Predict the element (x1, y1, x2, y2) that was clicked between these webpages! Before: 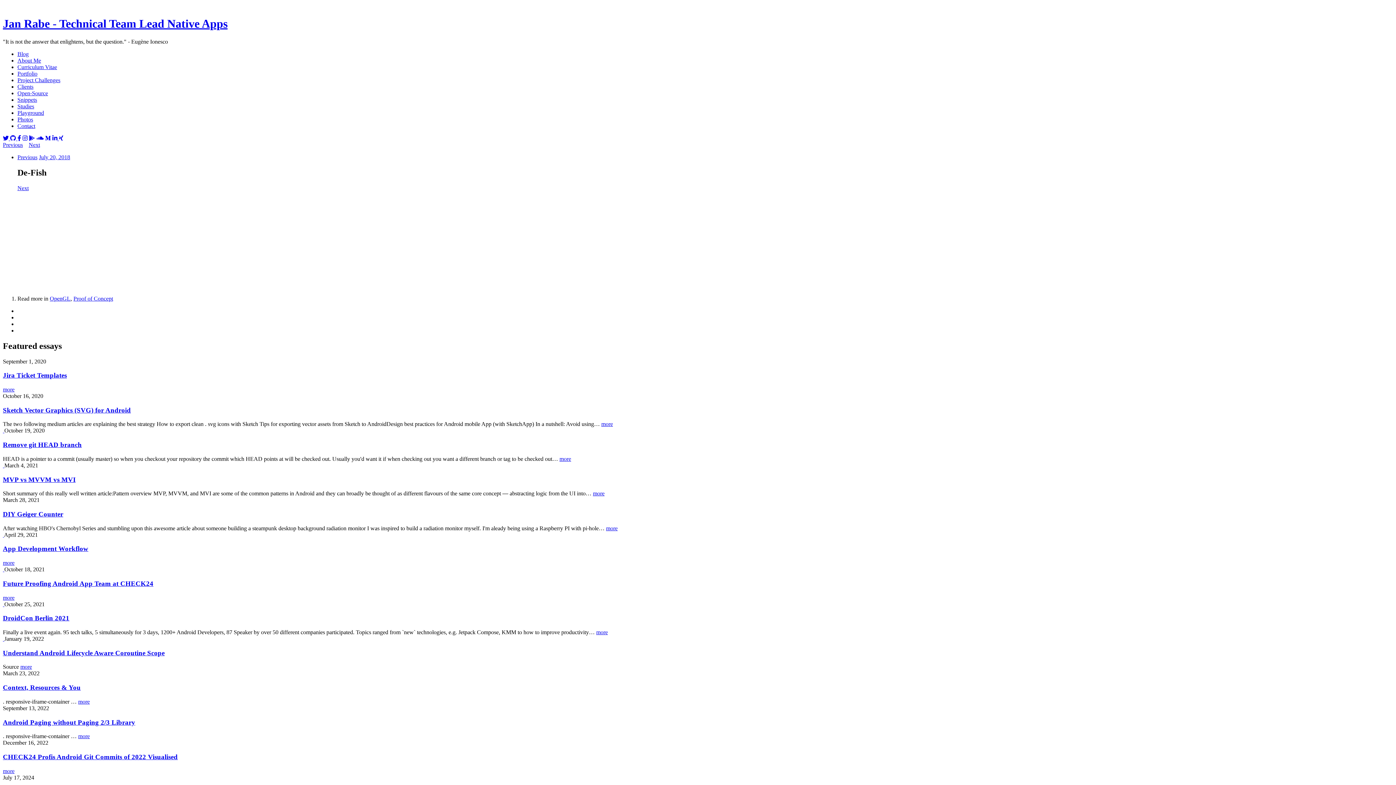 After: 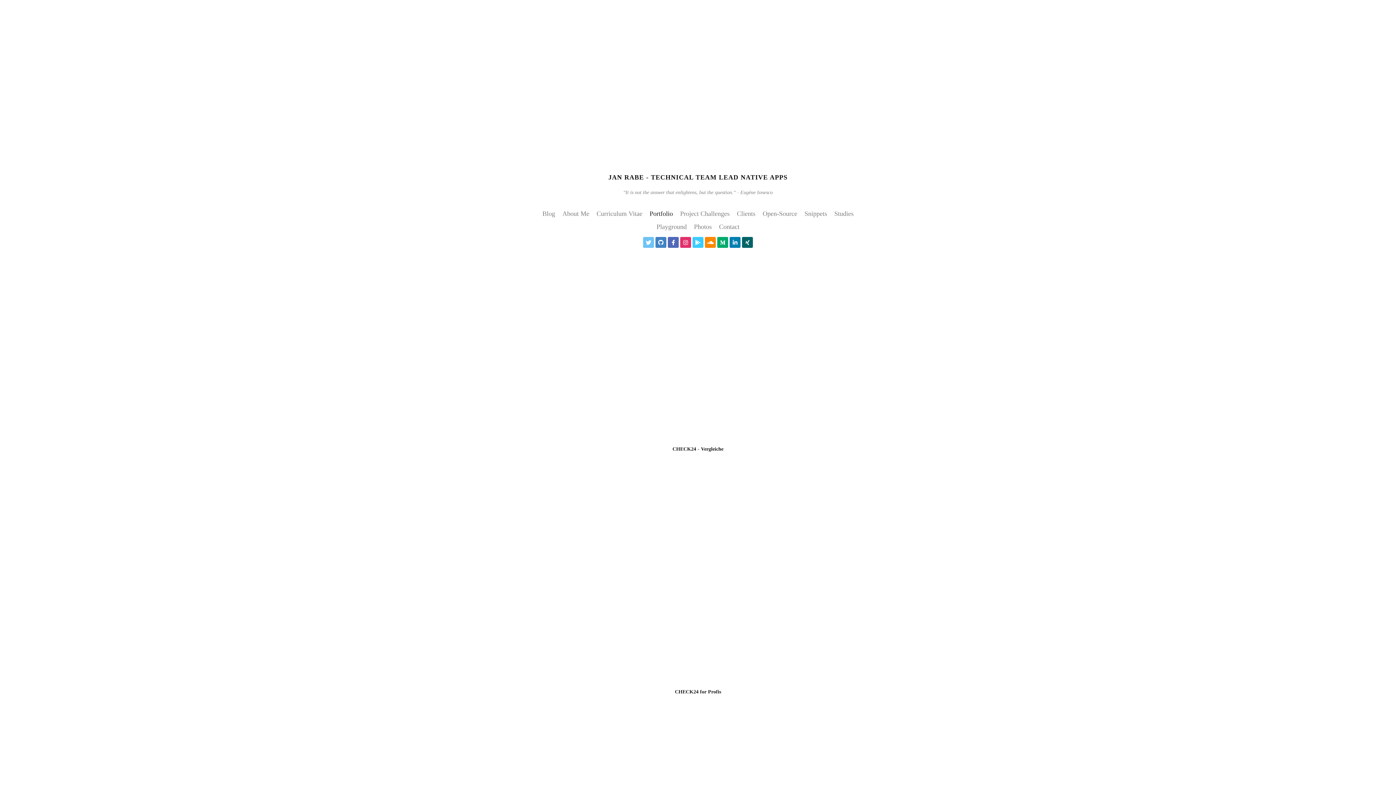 Action: label: Portfolio bbox: (17, 70, 37, 76)